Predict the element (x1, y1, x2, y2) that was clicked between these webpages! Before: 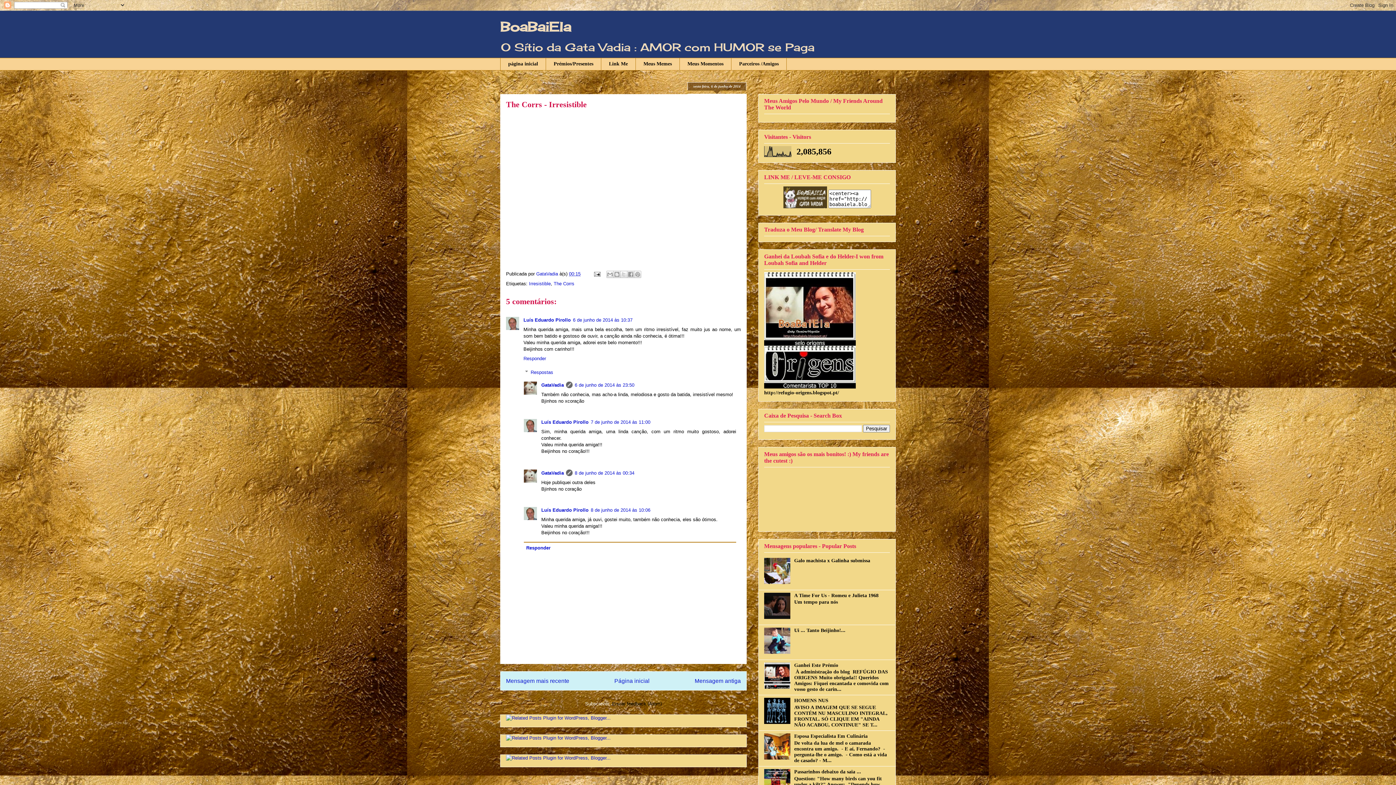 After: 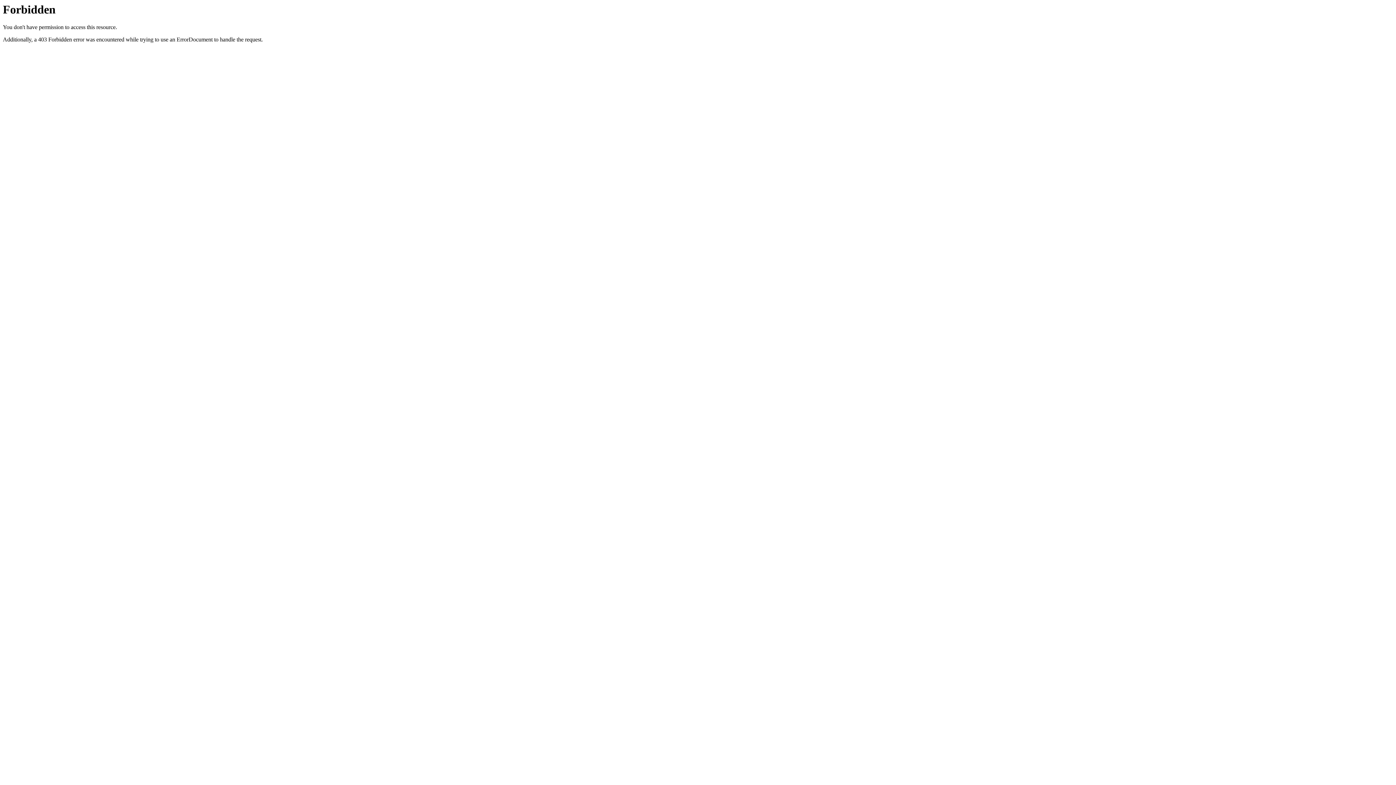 Action: bbox: (506, 755, 610, 761)